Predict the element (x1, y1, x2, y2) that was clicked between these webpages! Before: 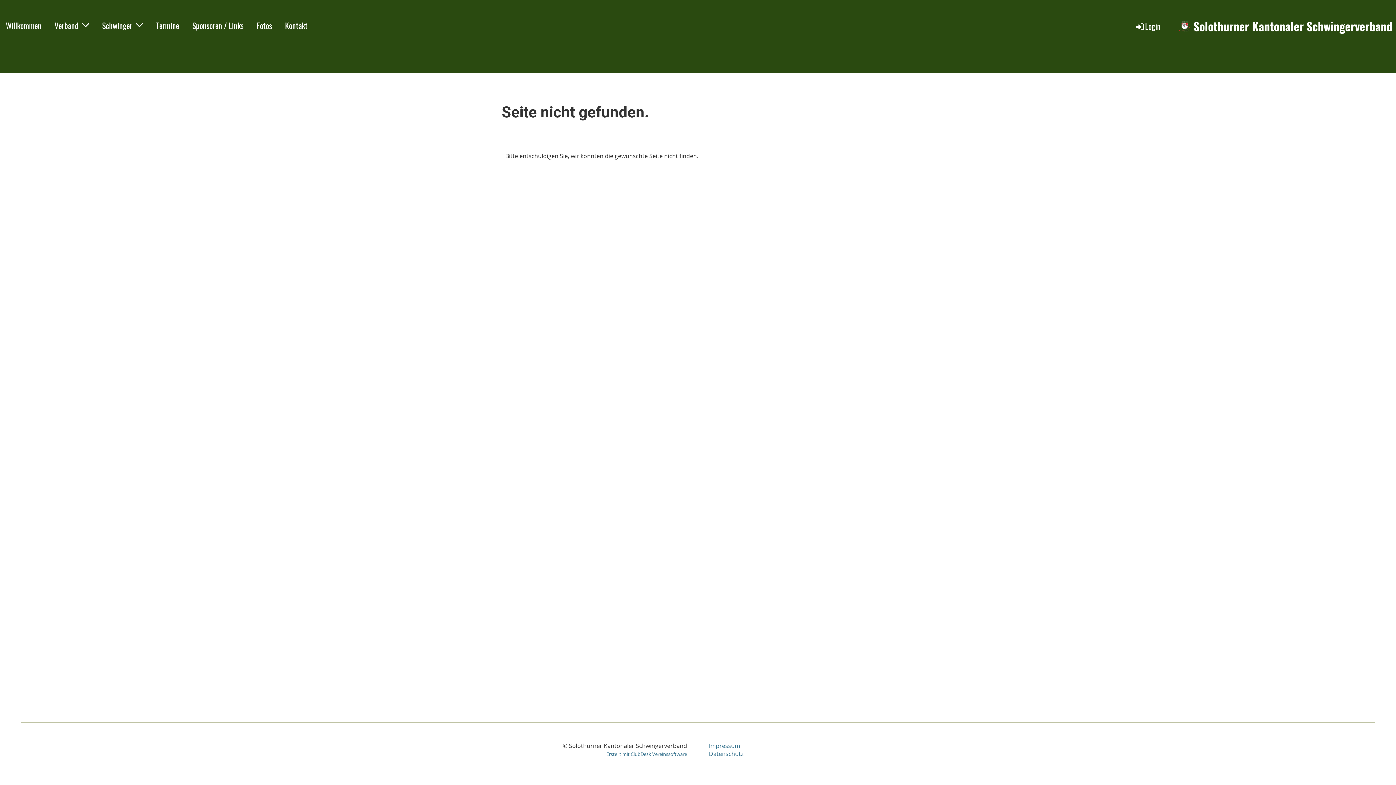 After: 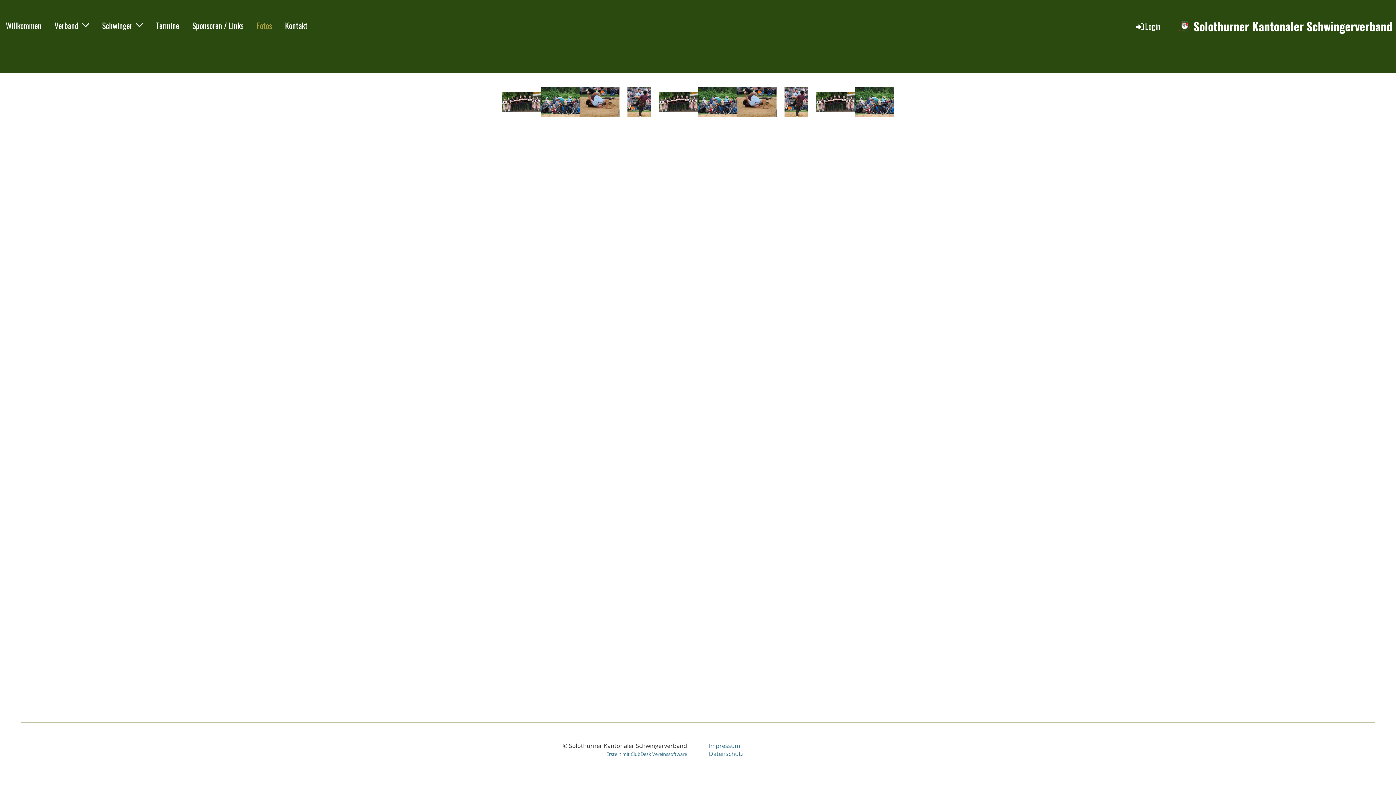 Action: bbox: (250, 18, 277, 32) label: Fotos